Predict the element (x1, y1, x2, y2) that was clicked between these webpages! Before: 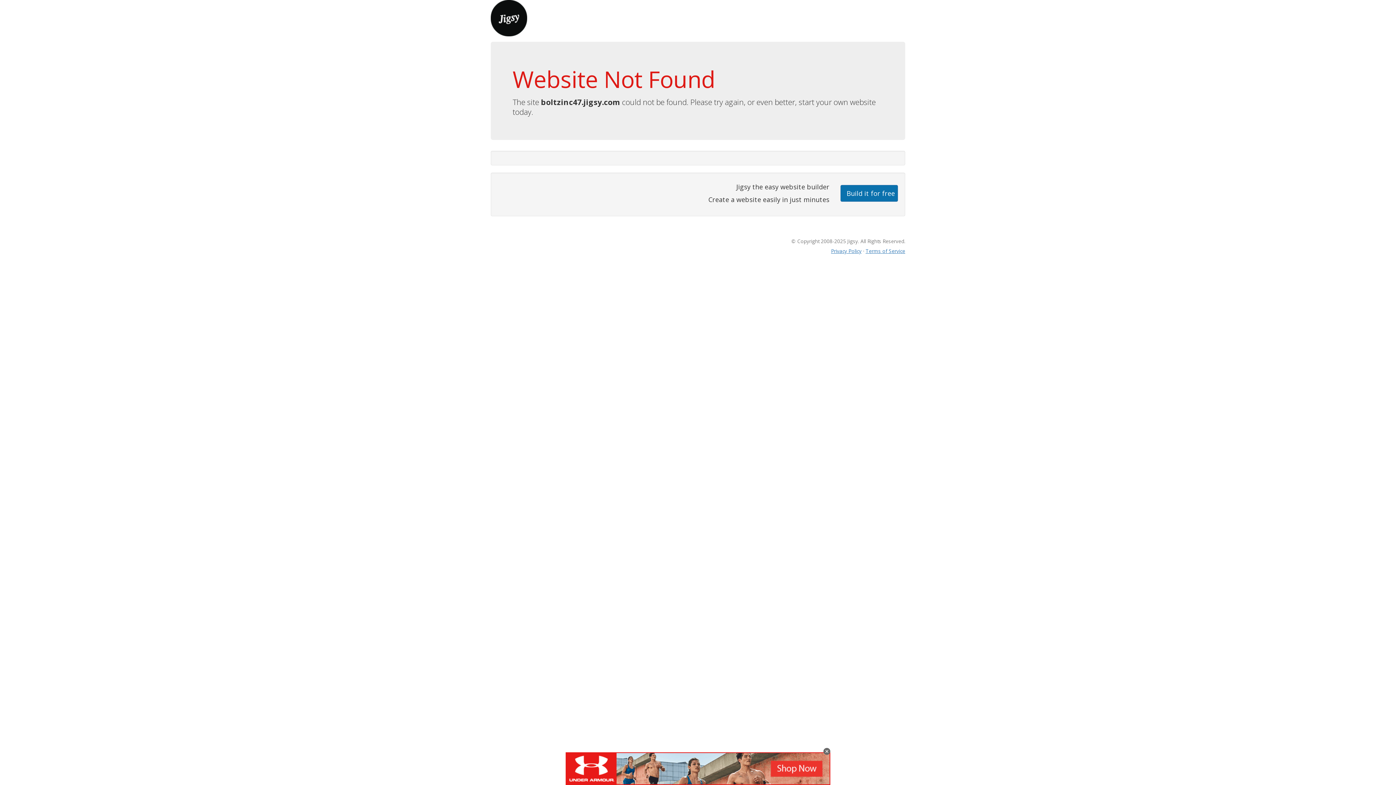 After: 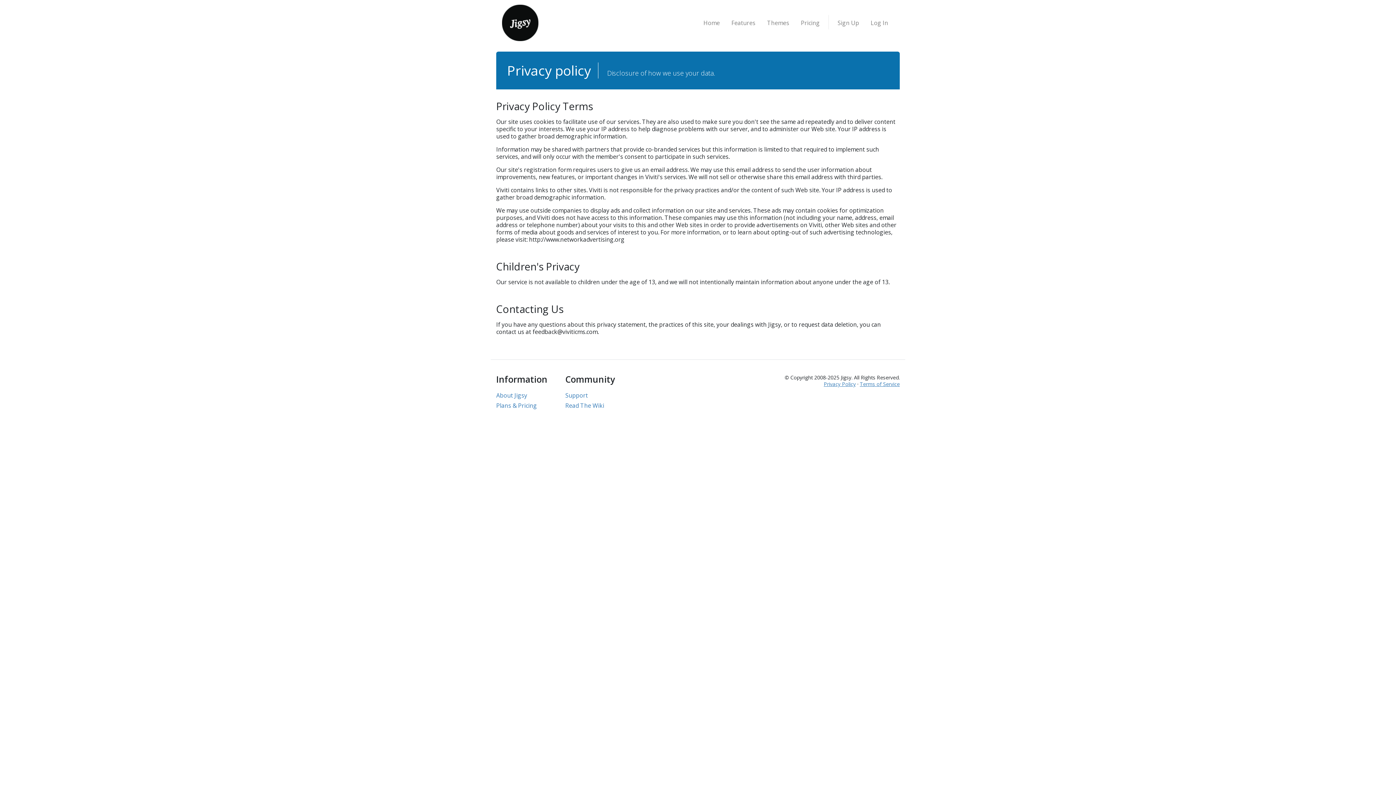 Action: label: Privacy Policy bbox: (831, 247, 861, 254)